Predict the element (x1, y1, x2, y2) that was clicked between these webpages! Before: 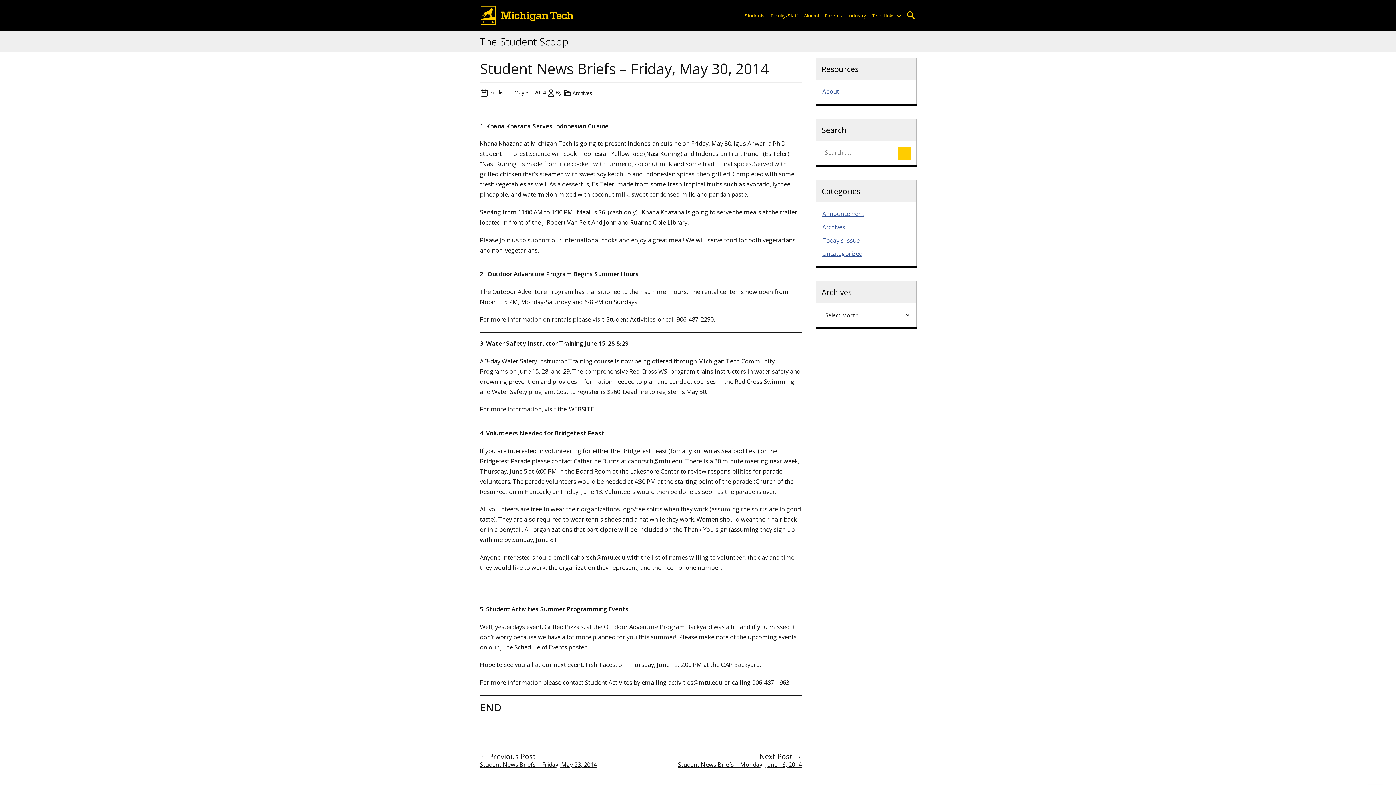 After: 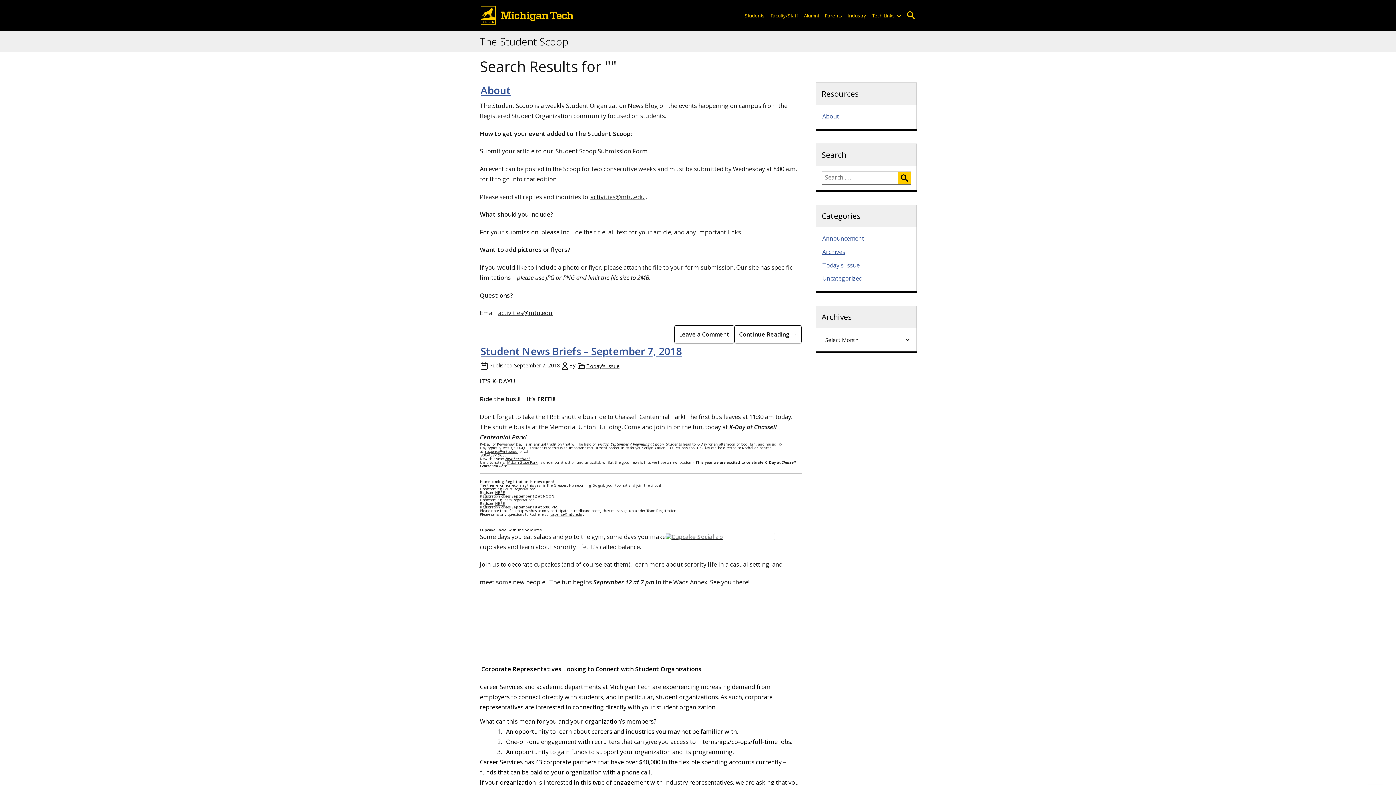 Action: bbox: (898, 147, 910, 159) label: Search